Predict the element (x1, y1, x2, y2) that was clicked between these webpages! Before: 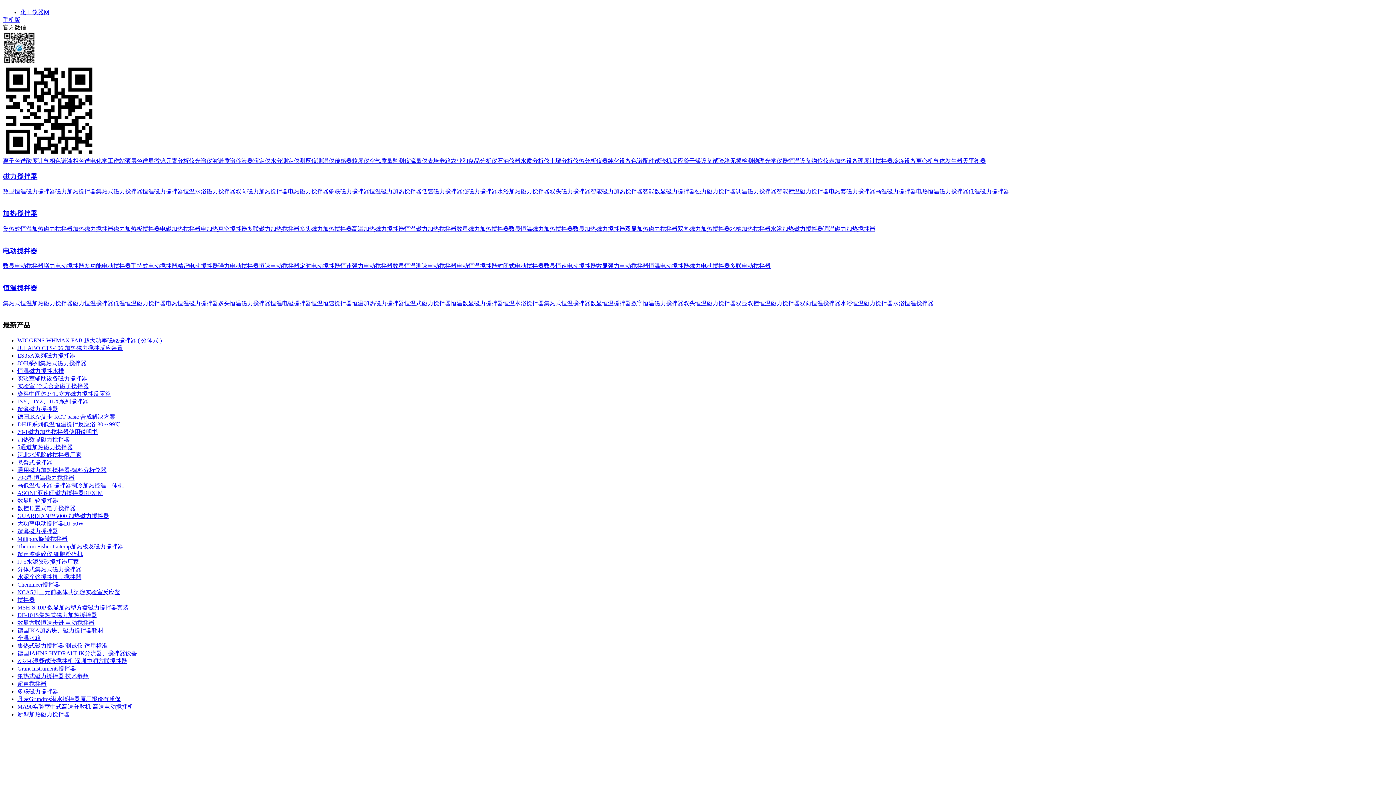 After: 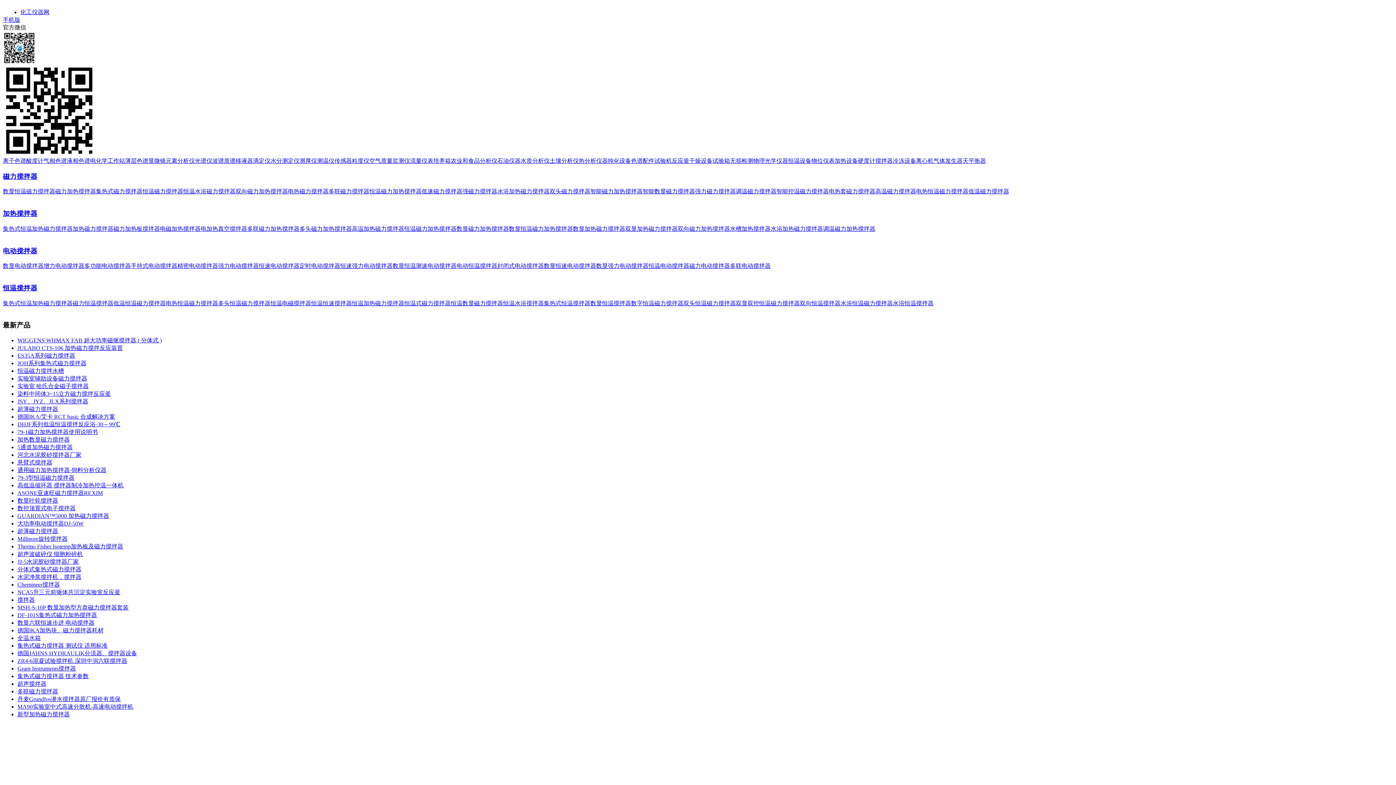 Action: label: 恒温磁力加热搅拌器 bbox: (404, 225, 456, 231)